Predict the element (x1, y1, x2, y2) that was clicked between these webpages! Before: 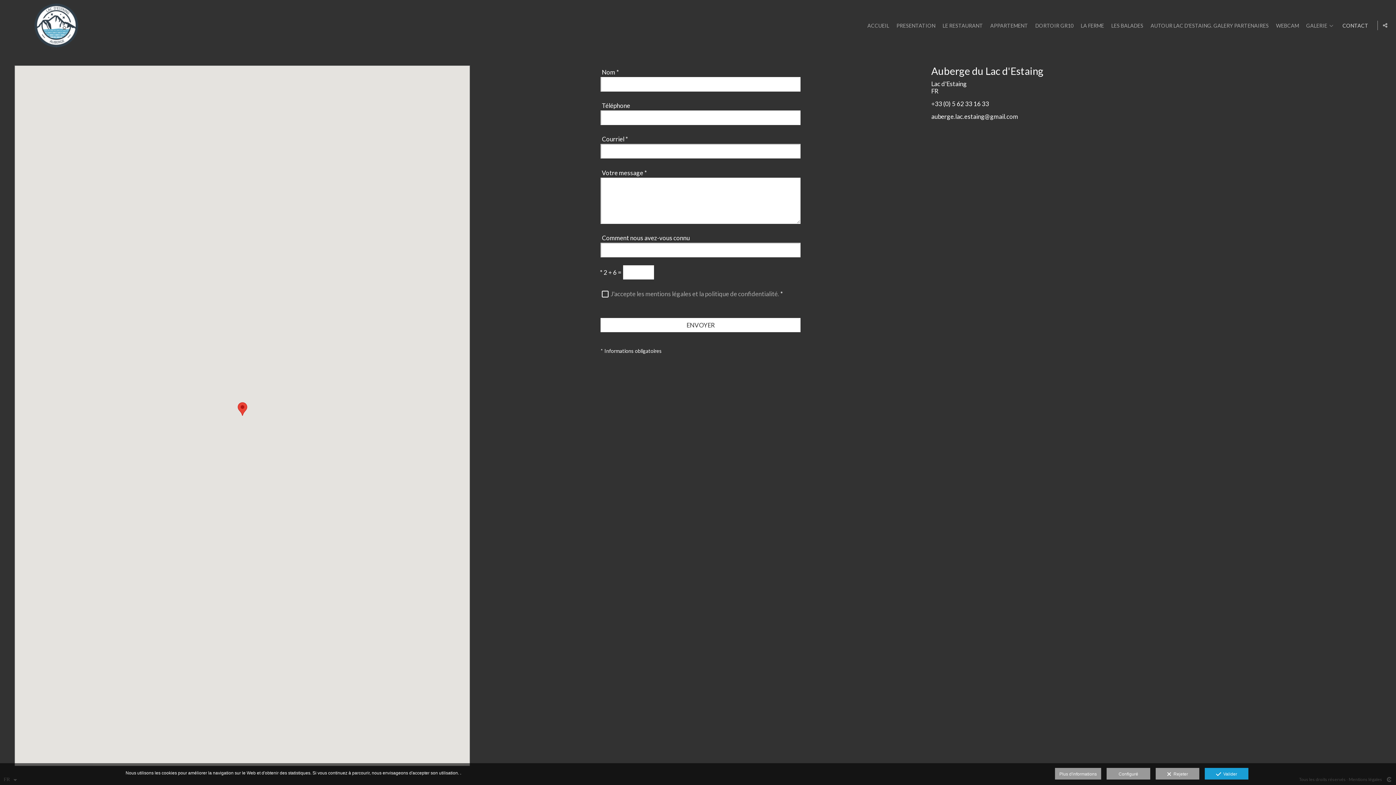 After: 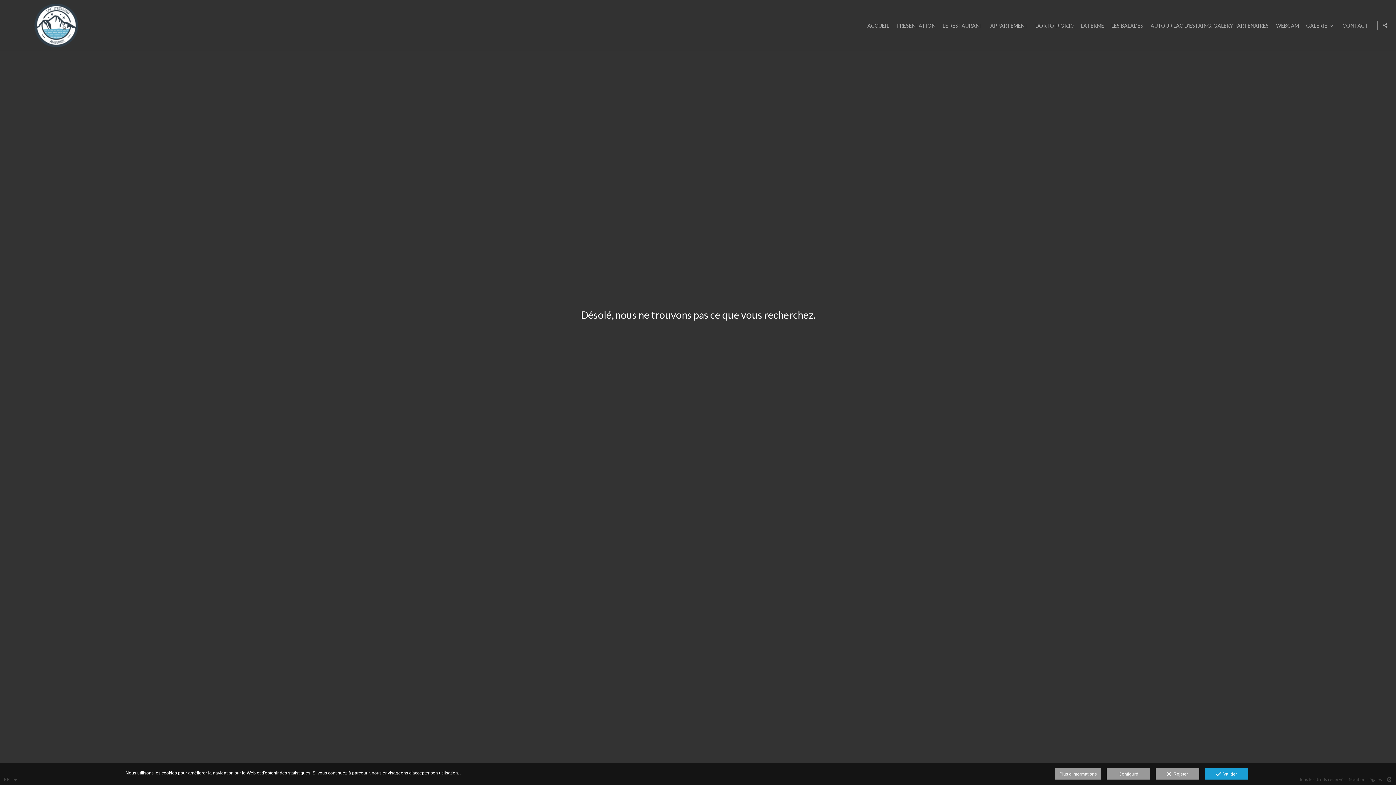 Action: label: Plus d'informations bbox: (1055, 768, 1101, 780)